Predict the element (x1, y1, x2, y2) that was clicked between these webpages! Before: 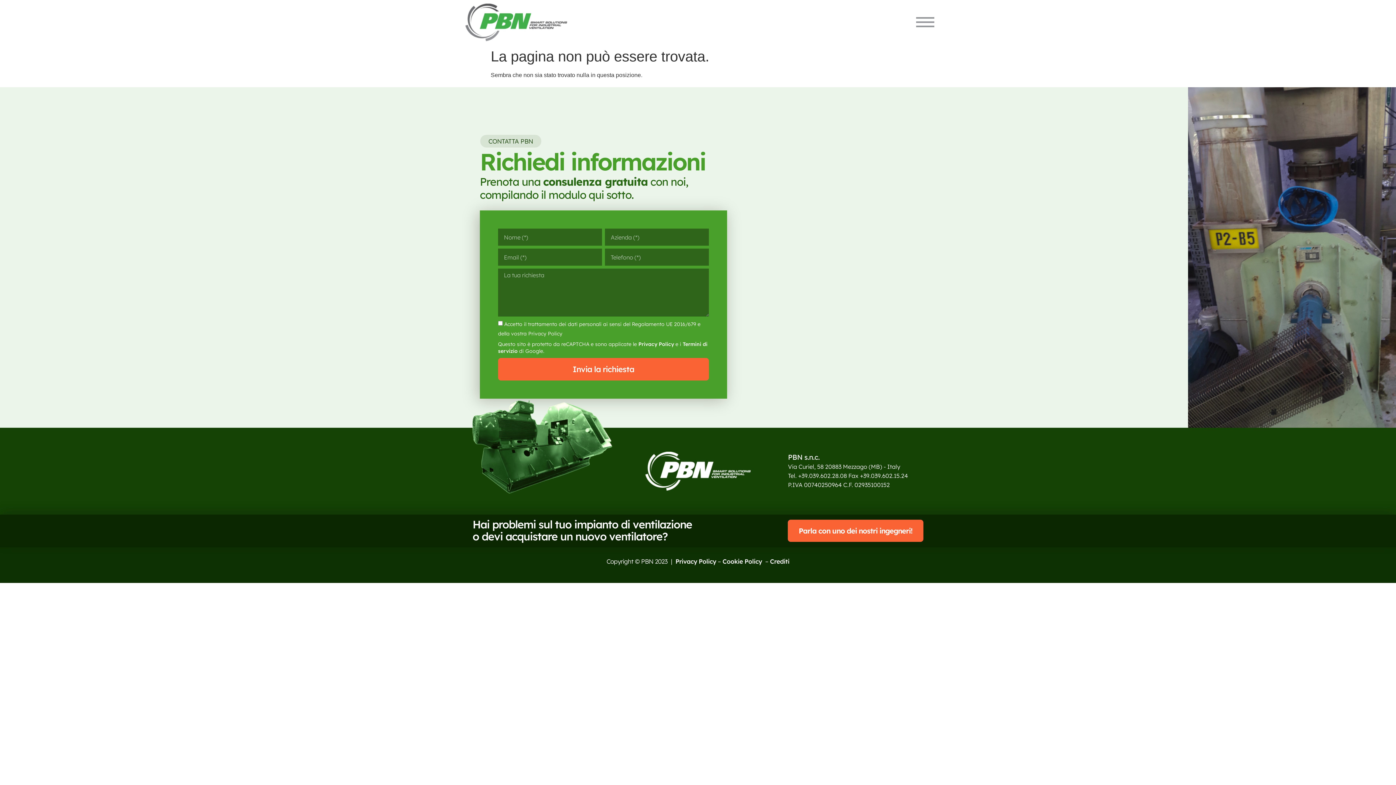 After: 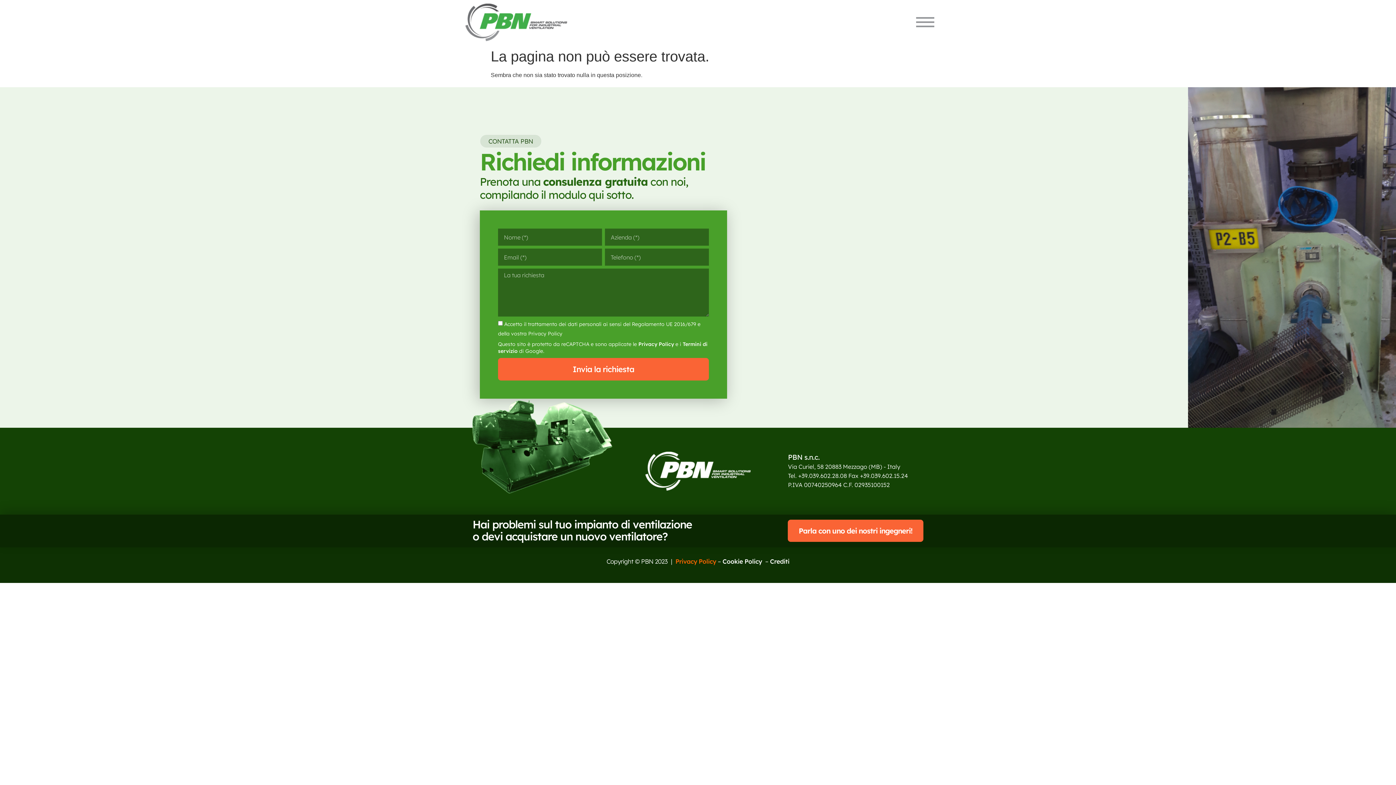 Action: bbox: (675, 557, 718, 565) label: Privacy Policy 